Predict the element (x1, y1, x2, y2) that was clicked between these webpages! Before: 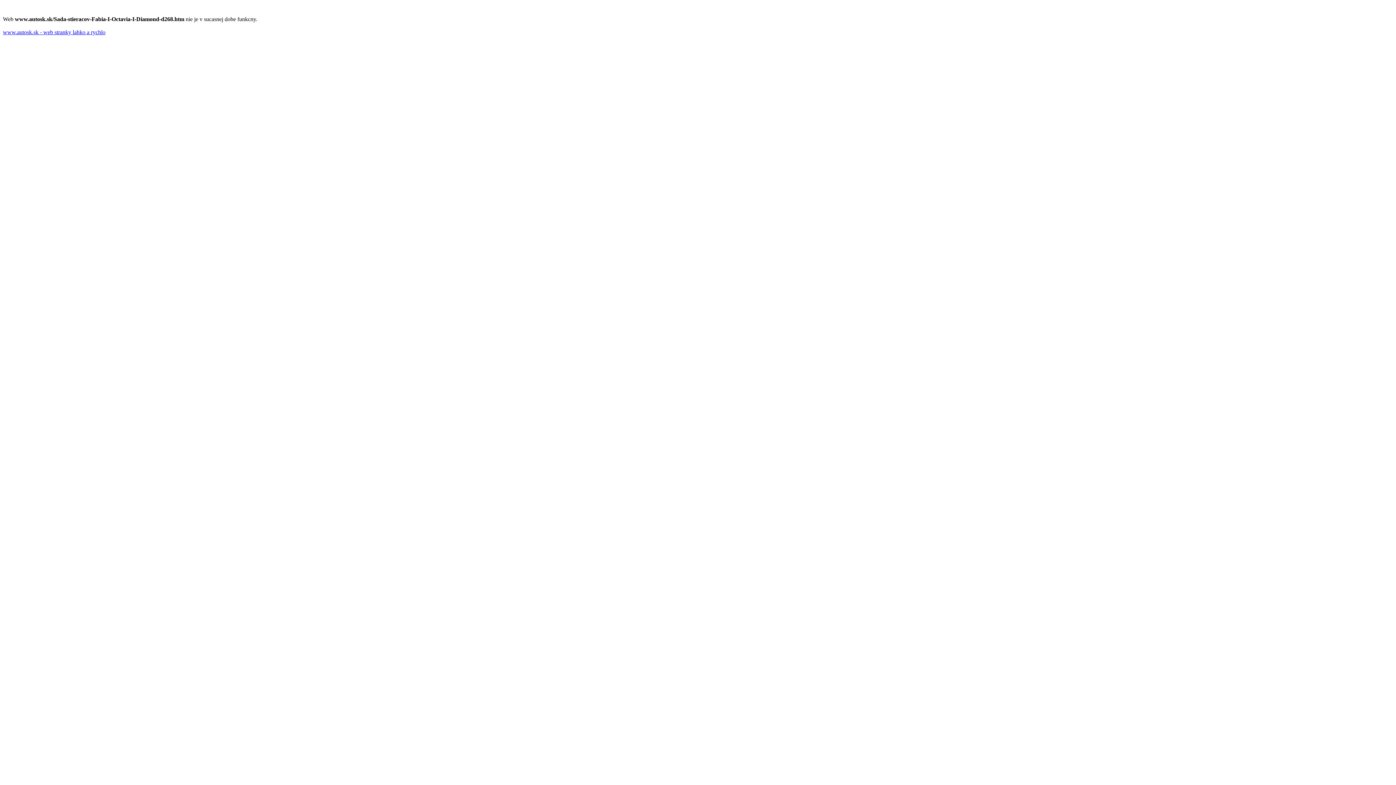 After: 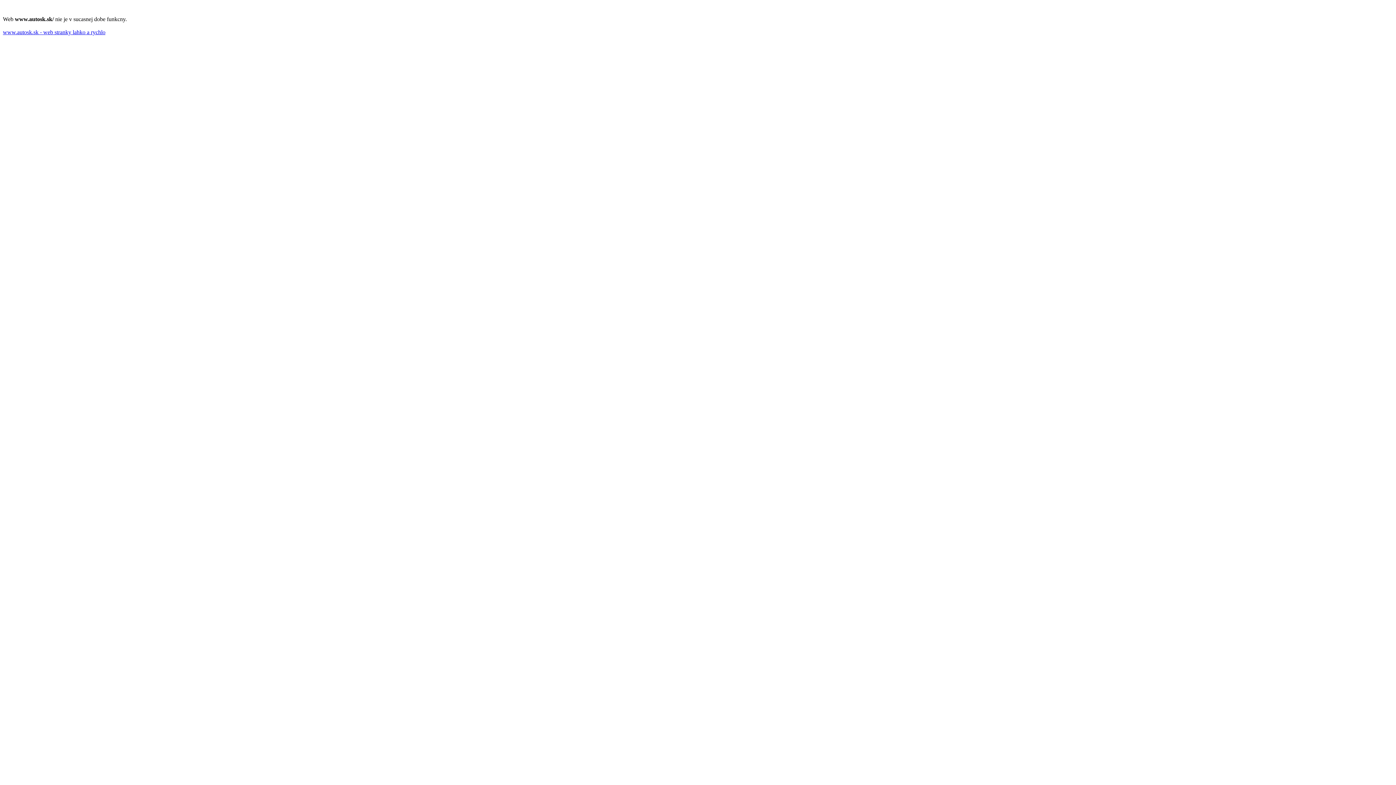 Action: label: www.autosk.sk - web stranky lahko a rychlo bbox: (2, 29, 105, 35)